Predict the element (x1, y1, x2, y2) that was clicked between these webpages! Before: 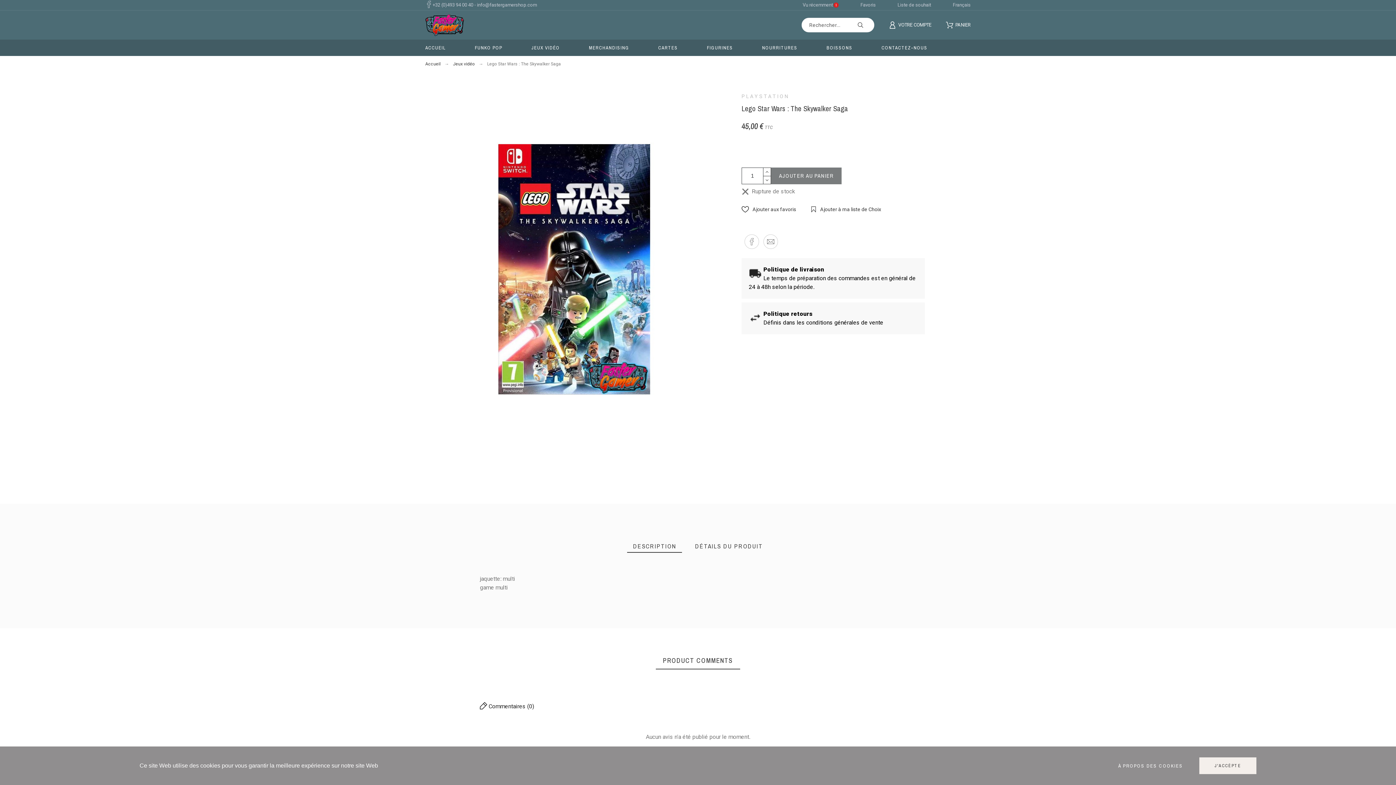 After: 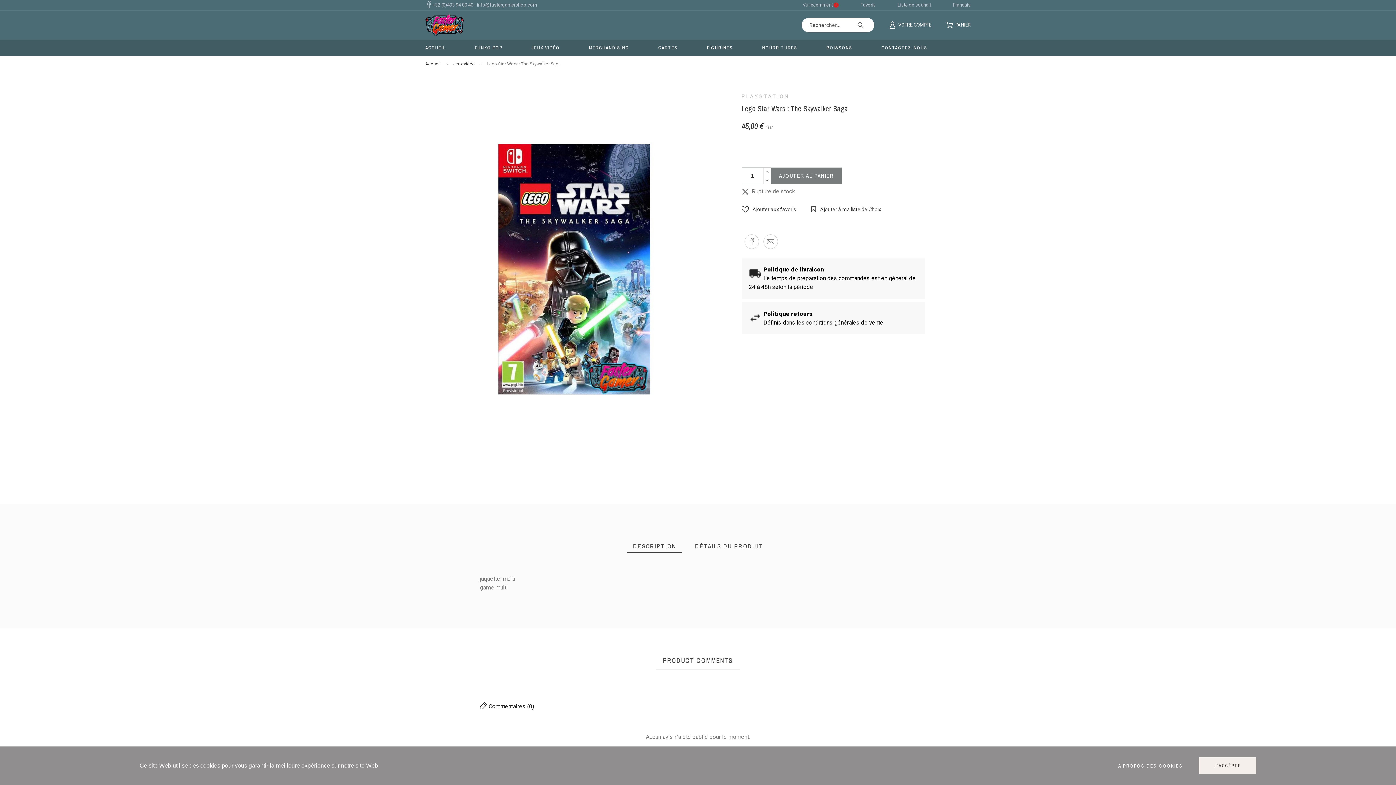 Action: bbox: (763, 176, 771, 184)